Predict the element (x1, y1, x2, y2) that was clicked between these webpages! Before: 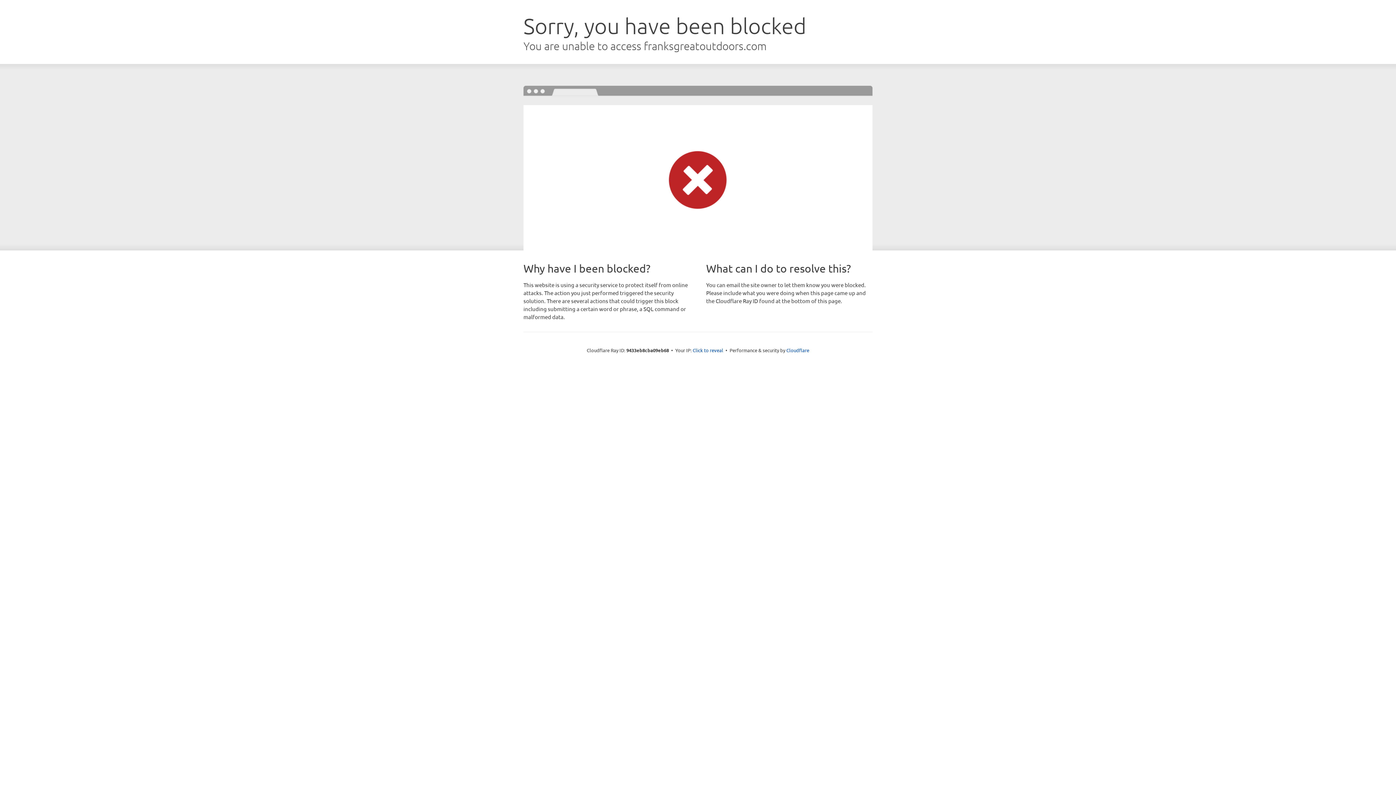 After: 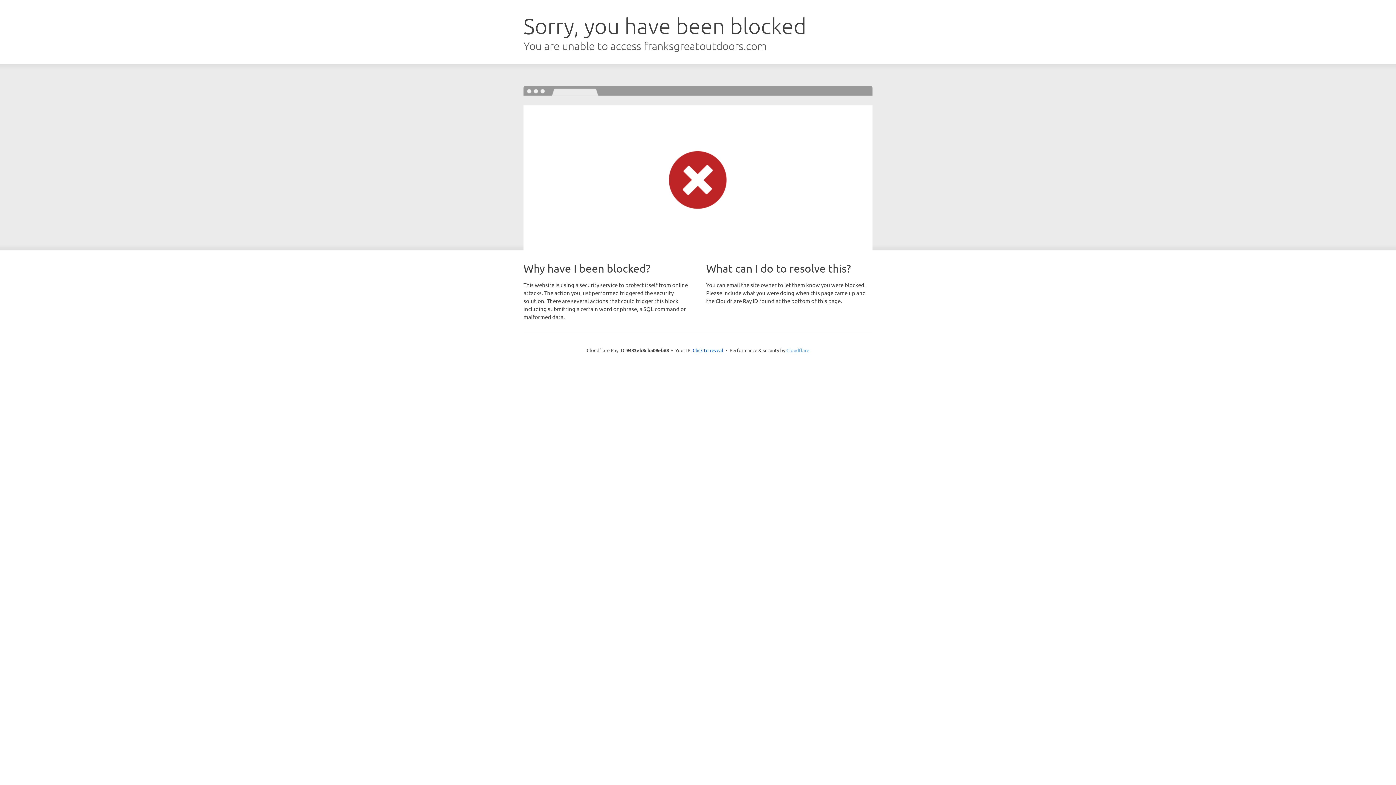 Action: label: Cloudflare bbox: (786, 347, 809, 353)